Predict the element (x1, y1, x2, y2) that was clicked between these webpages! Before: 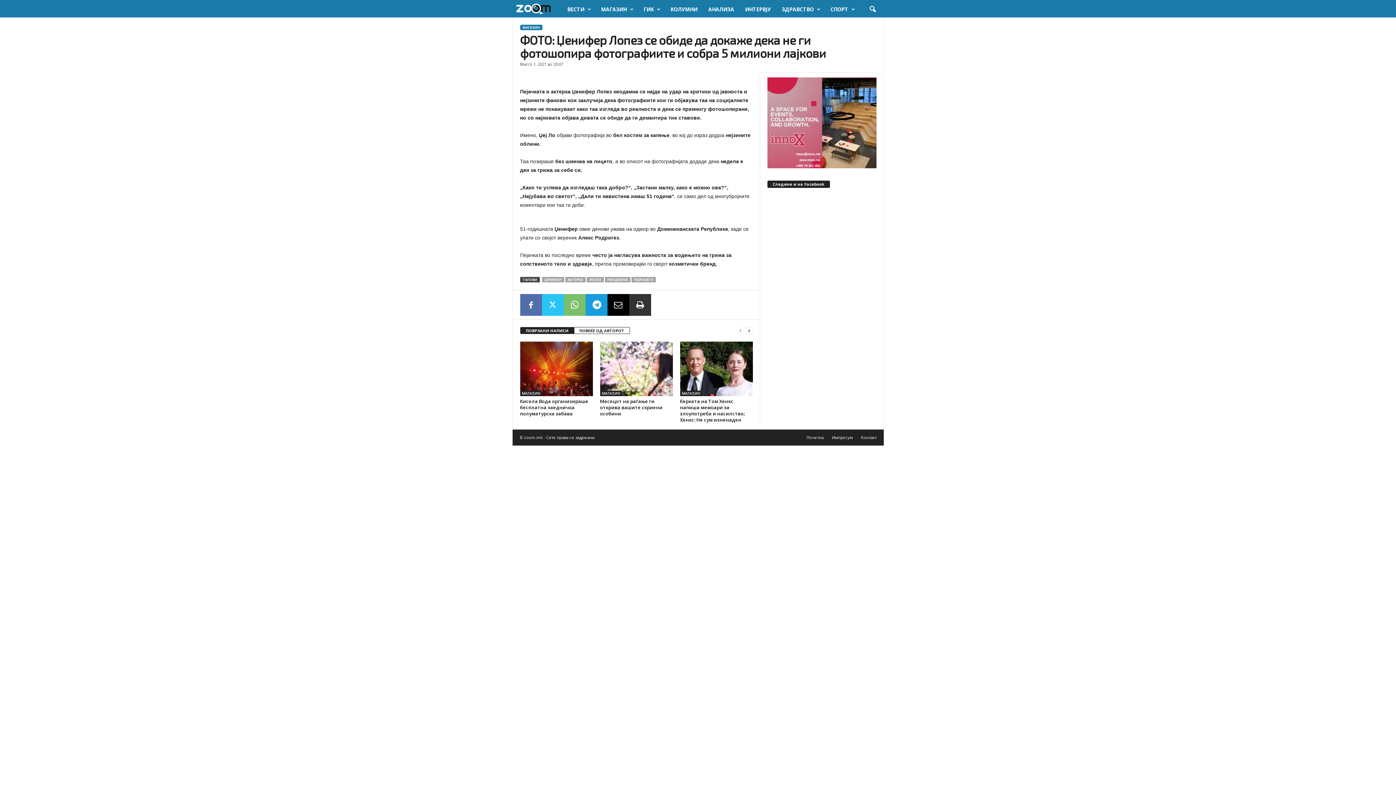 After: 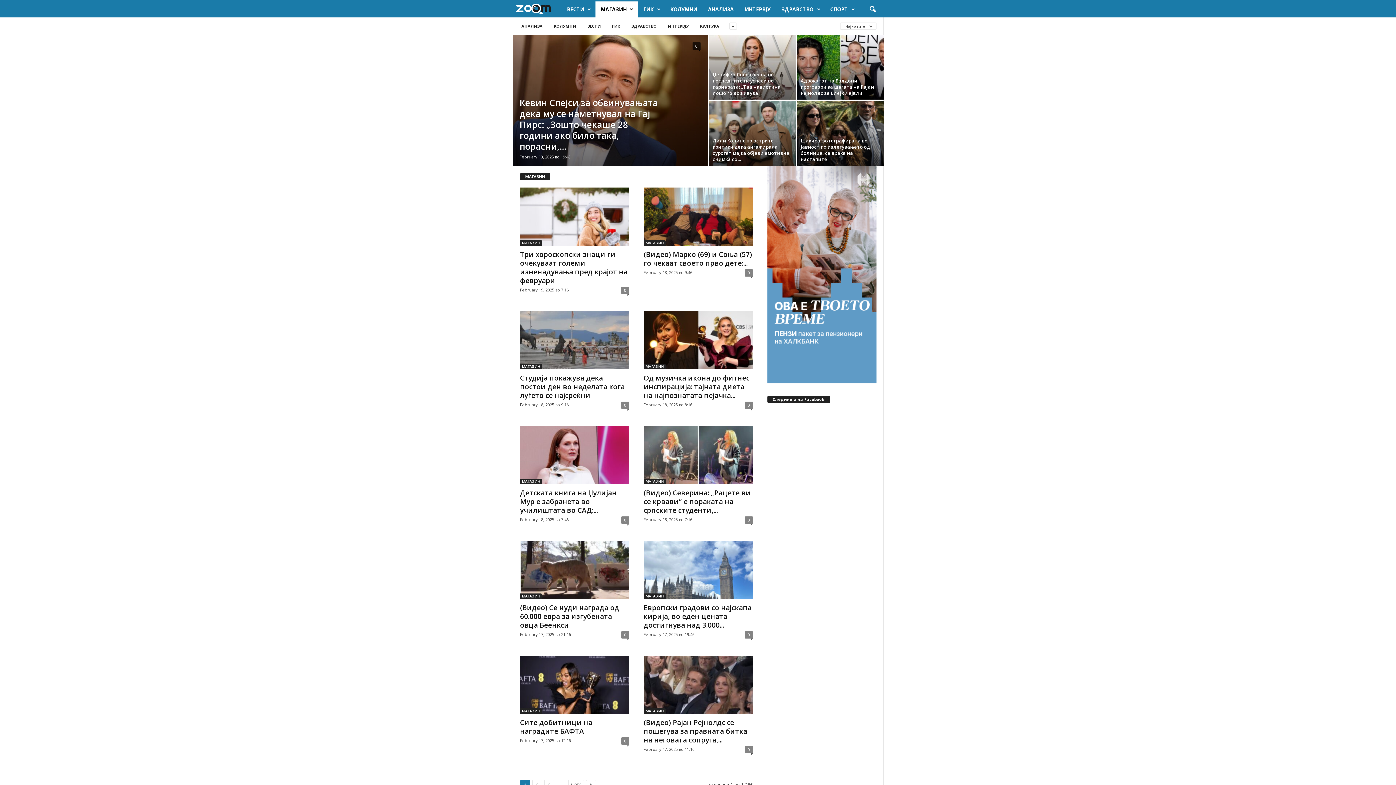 Action: bbox: (520, 390, 542, 396) label: МАГАЗИН